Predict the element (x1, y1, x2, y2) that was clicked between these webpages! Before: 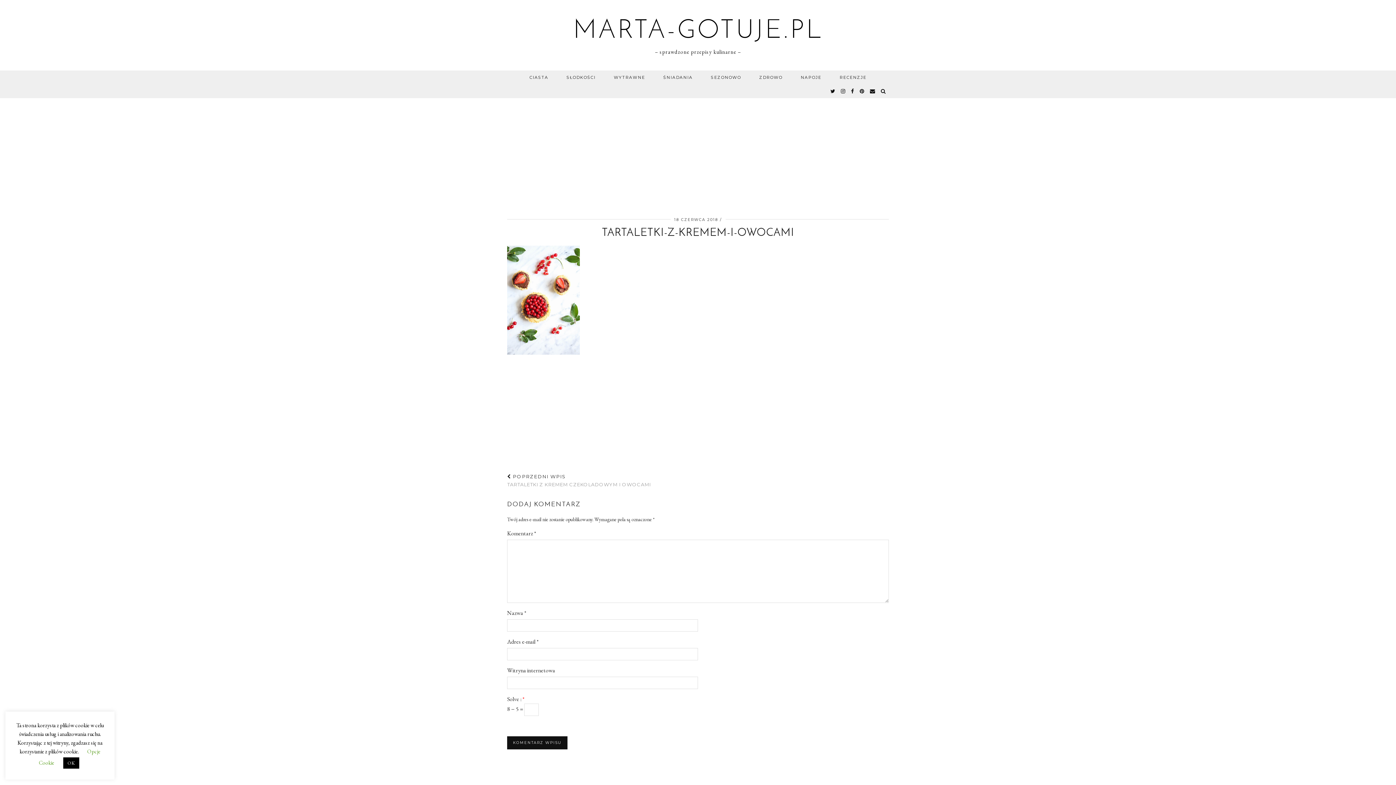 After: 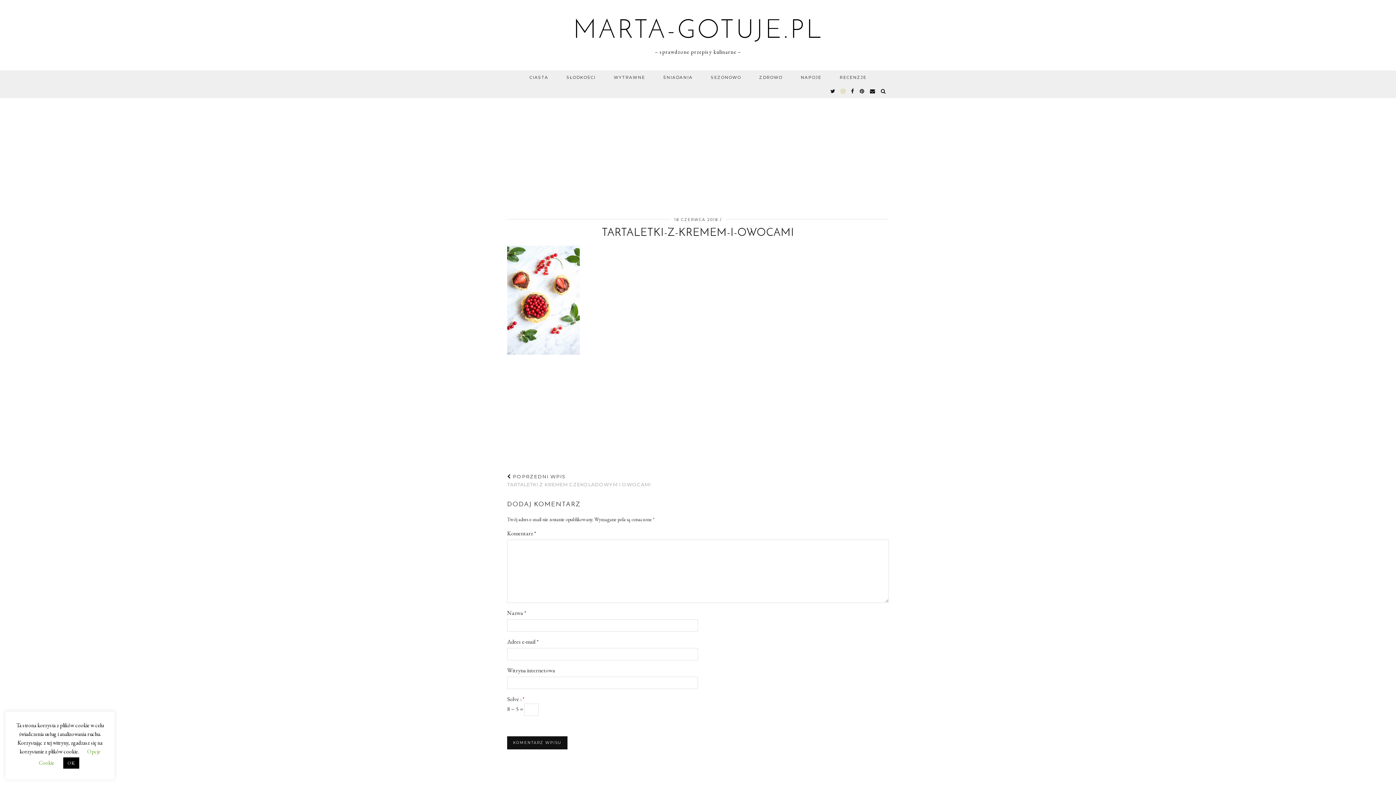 Action: bbox: (841, 84, 846, 98) label: instagram